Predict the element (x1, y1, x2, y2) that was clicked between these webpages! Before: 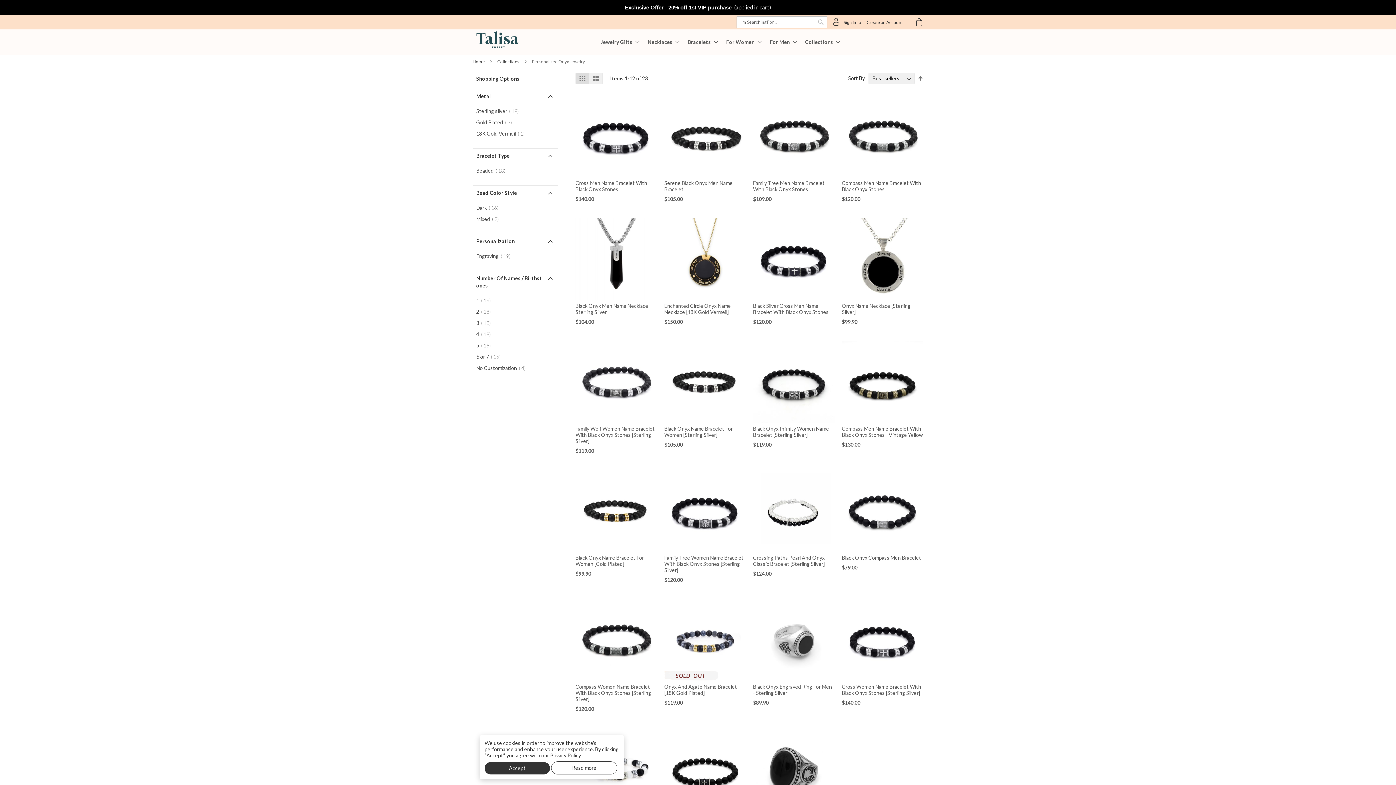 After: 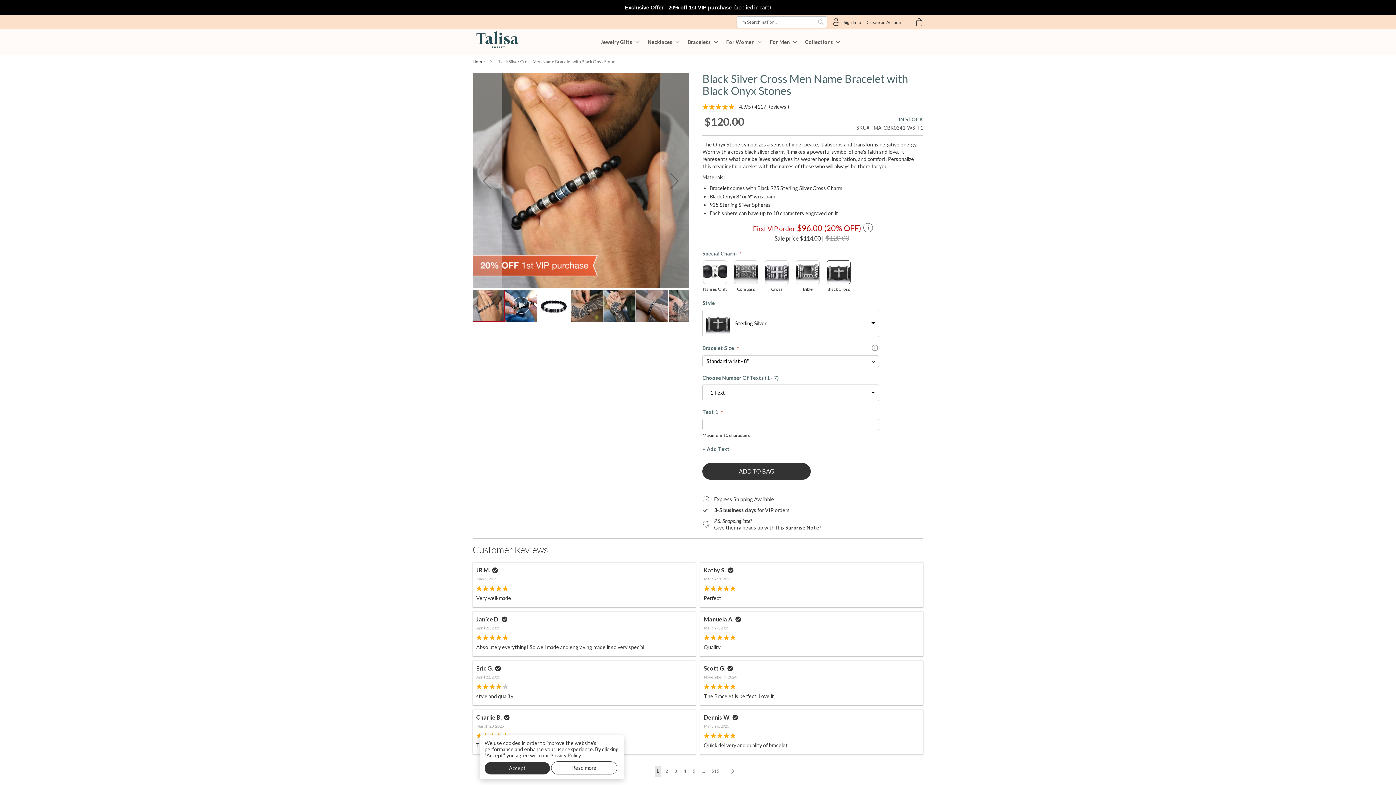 Action: bbox: (753, 294, 834, 301)